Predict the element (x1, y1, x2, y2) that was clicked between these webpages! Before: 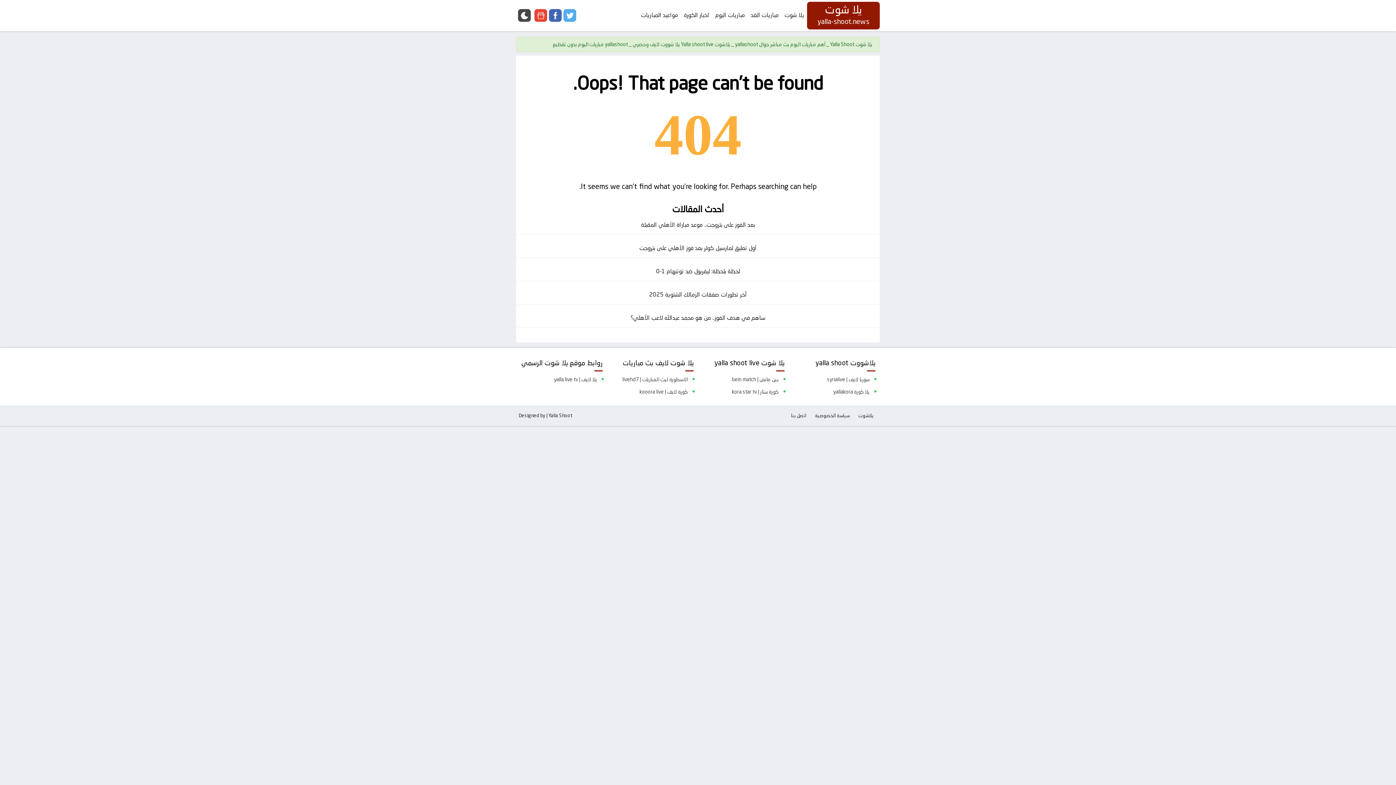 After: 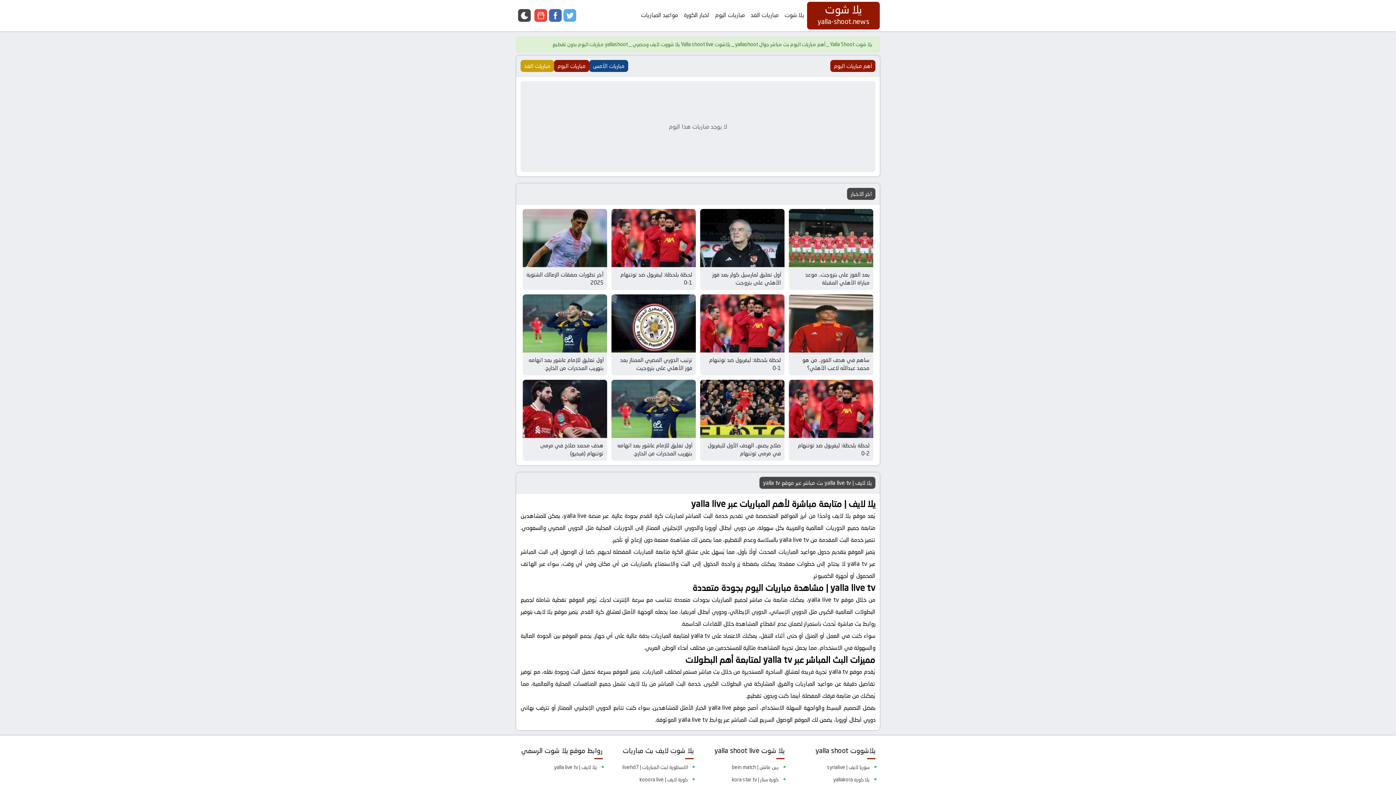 Action: bbox: (514, 373, 597, 385) label: يلا لايف | yalla live tv